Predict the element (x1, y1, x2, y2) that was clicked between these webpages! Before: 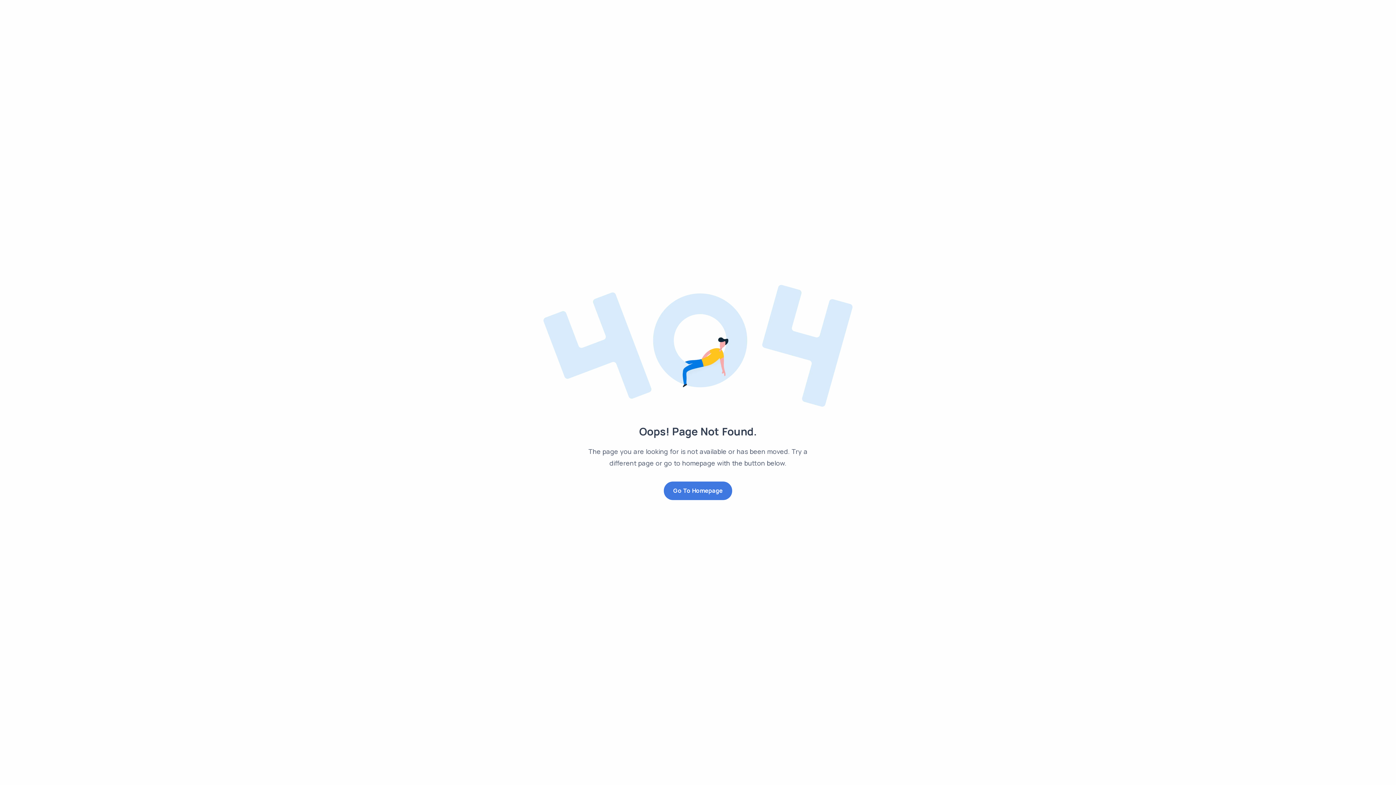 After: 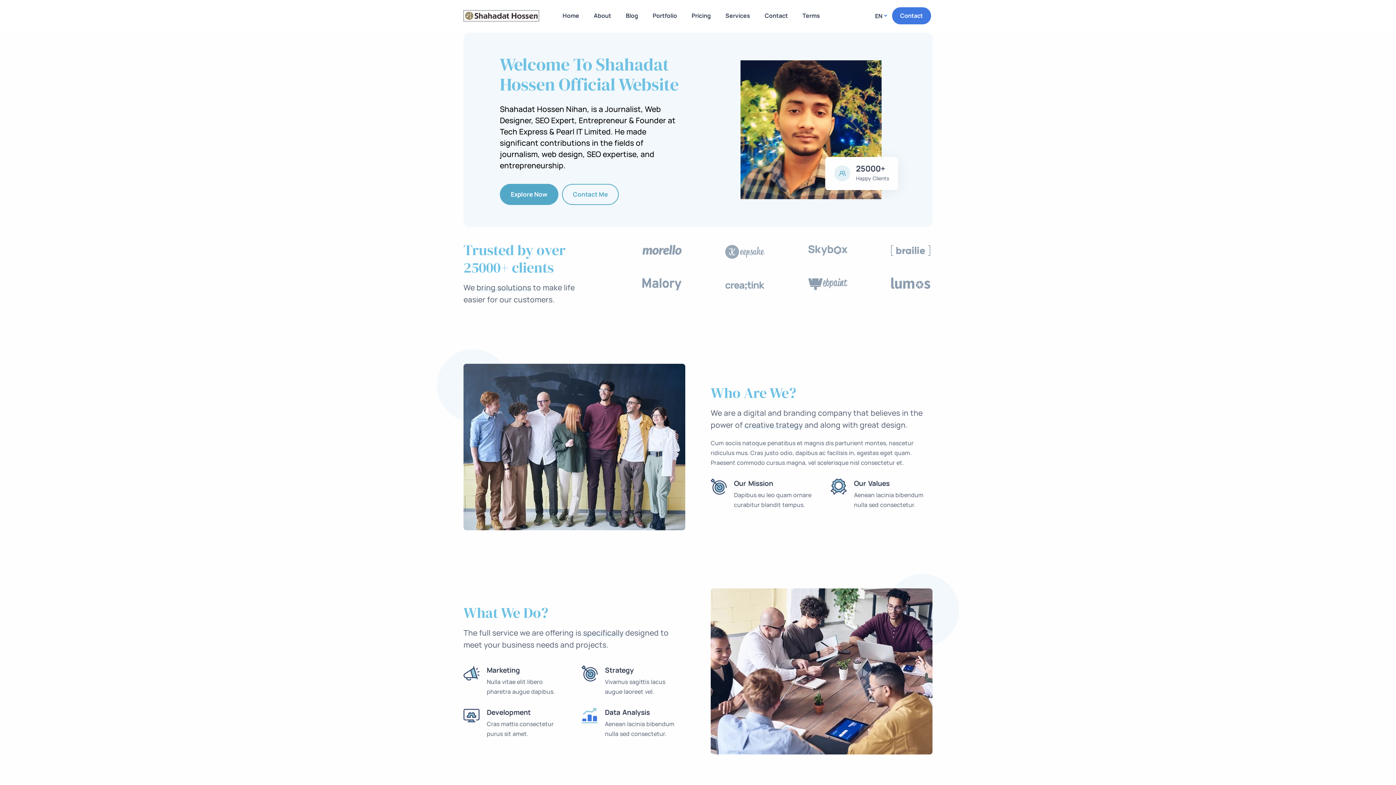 Action: bbox: (663, 481, 732, 500) label: Go To Homepage